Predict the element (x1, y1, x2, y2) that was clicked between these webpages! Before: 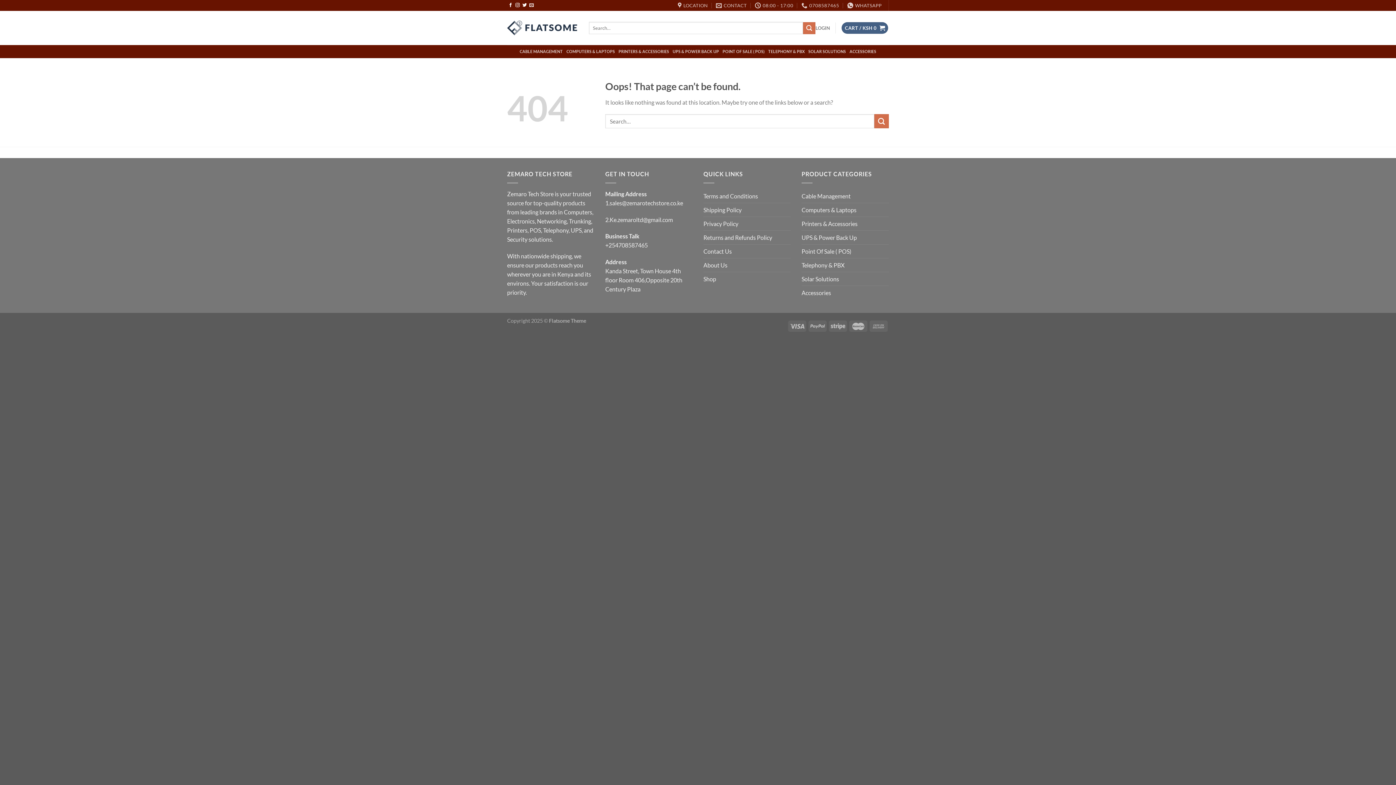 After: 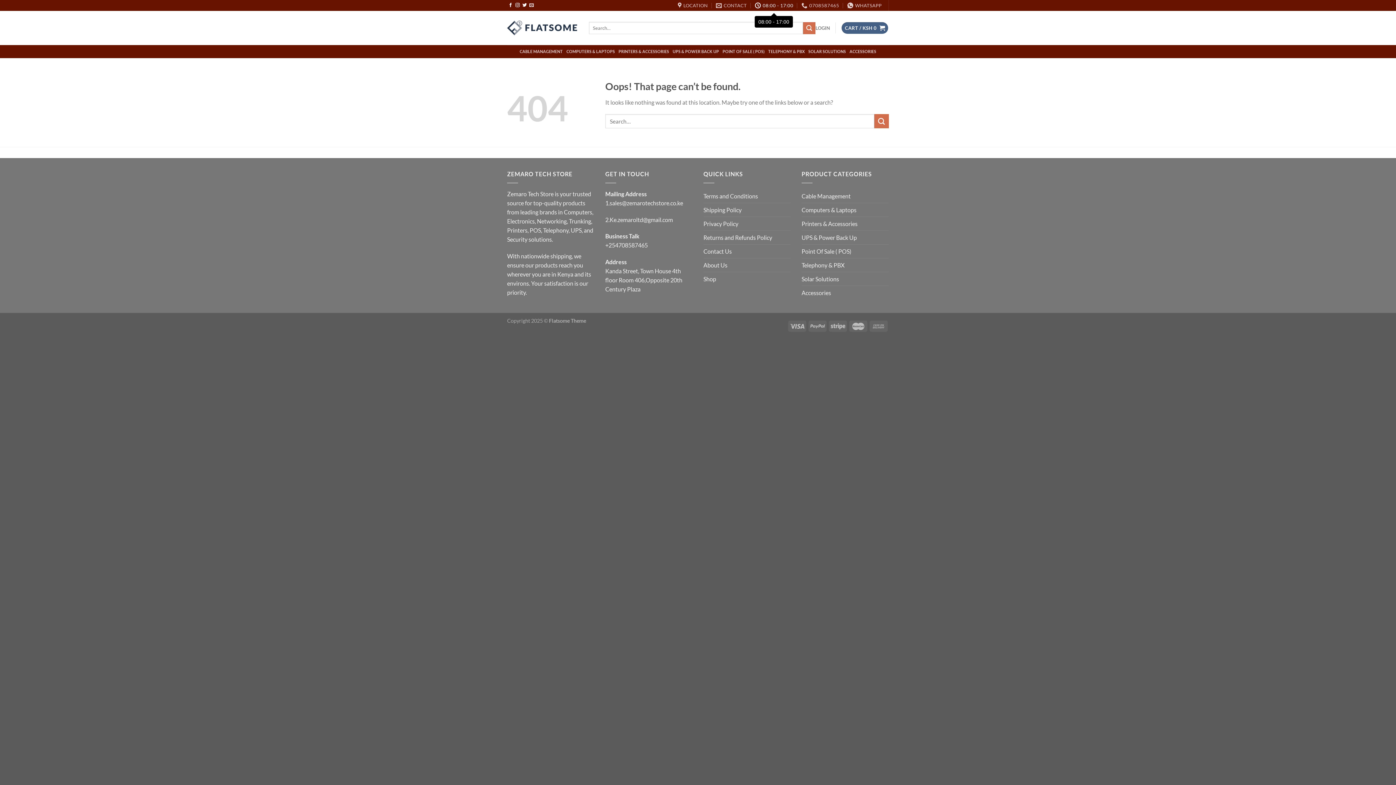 Action: label: 08:00 - 17:00 bbox: (755, 0, 793, 10)